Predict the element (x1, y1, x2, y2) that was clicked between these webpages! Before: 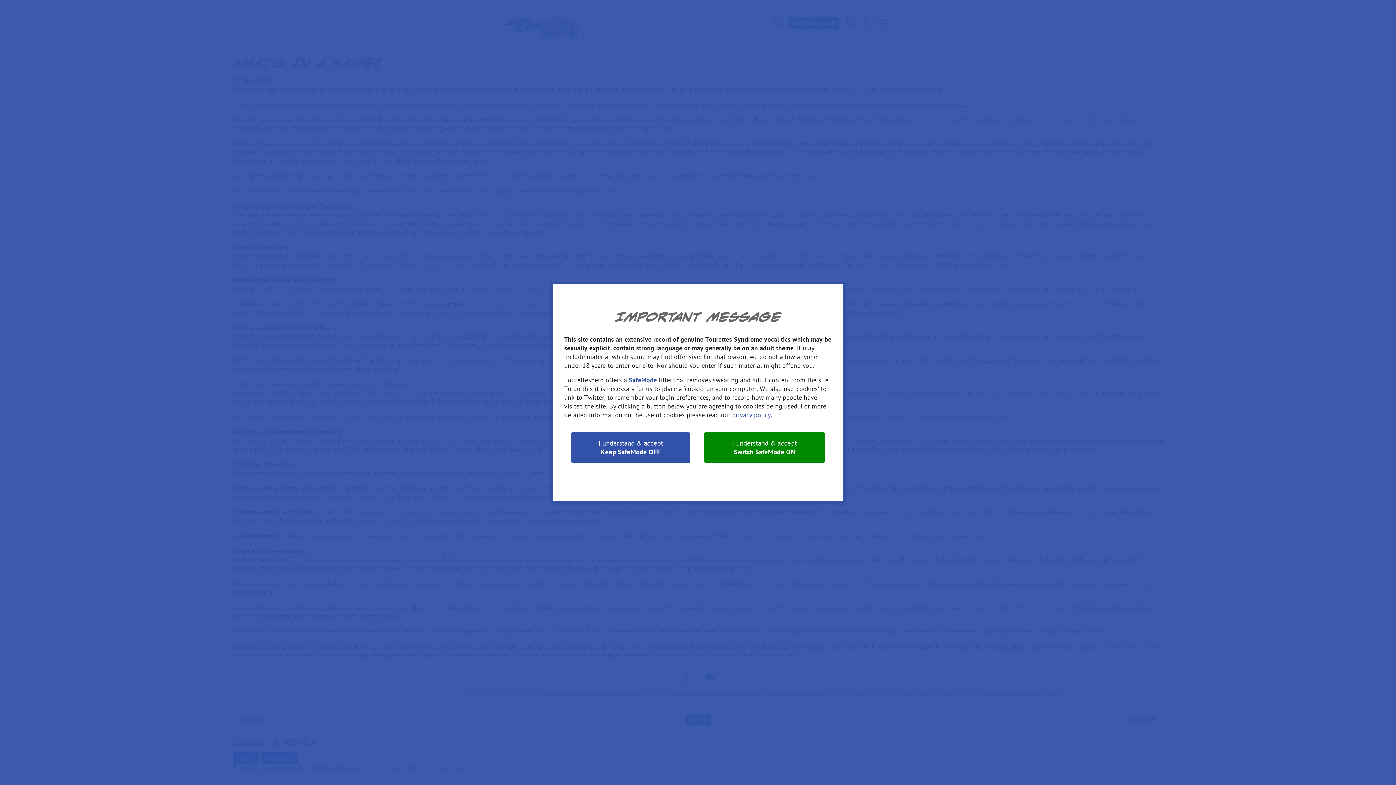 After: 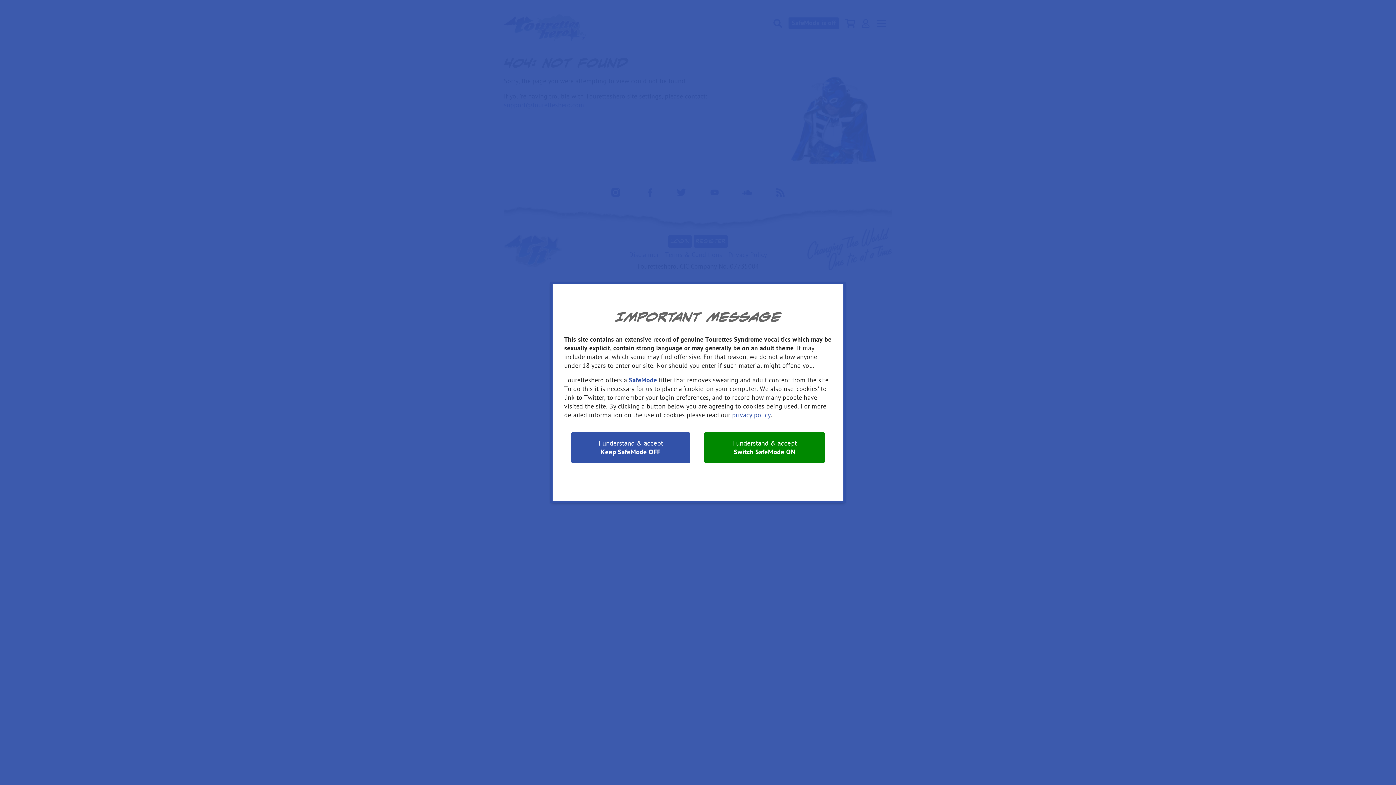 Action: bbox: (629, 376, 657, 384) label: SafeMode